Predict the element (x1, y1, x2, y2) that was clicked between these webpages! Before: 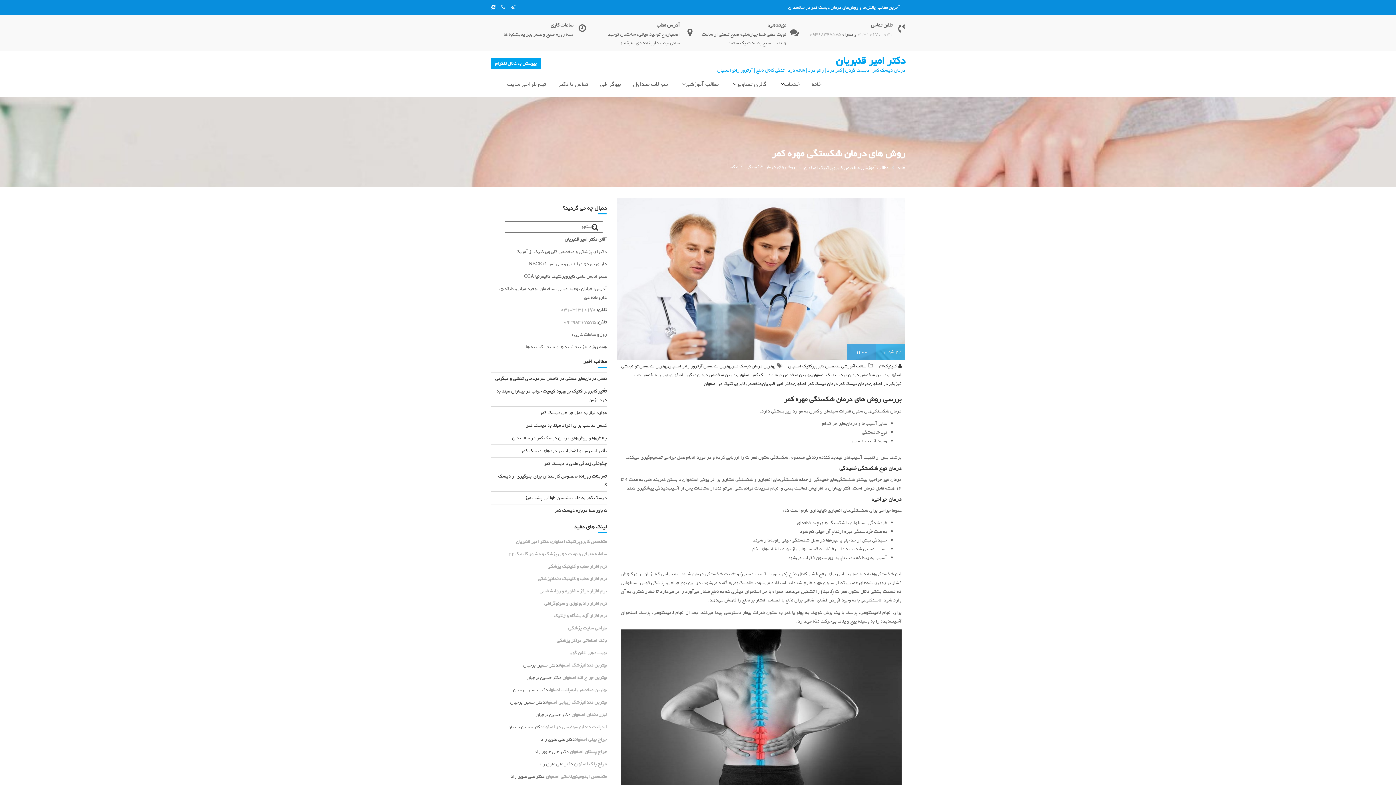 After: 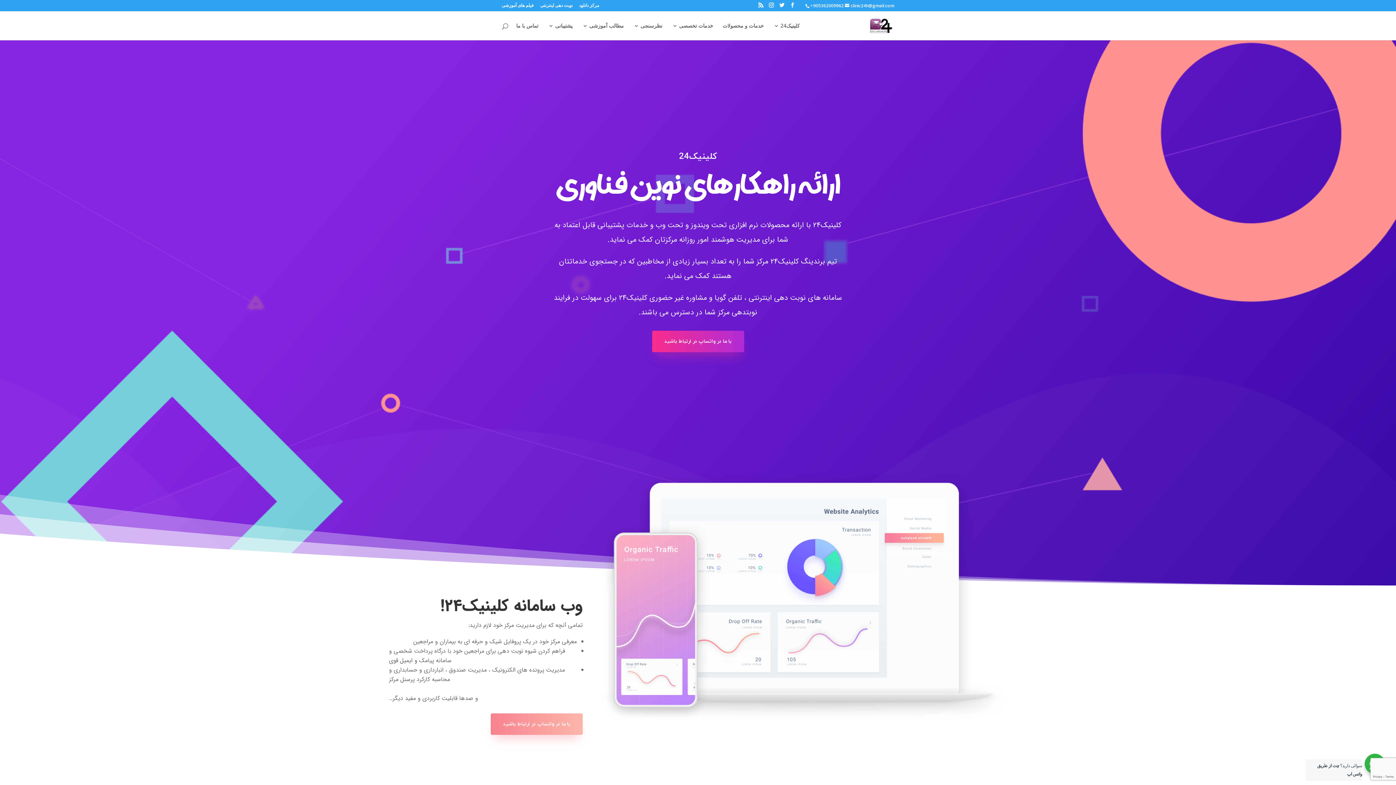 Action: bbox: (501, 75, 551, 93) label: تیم طراحی سایت